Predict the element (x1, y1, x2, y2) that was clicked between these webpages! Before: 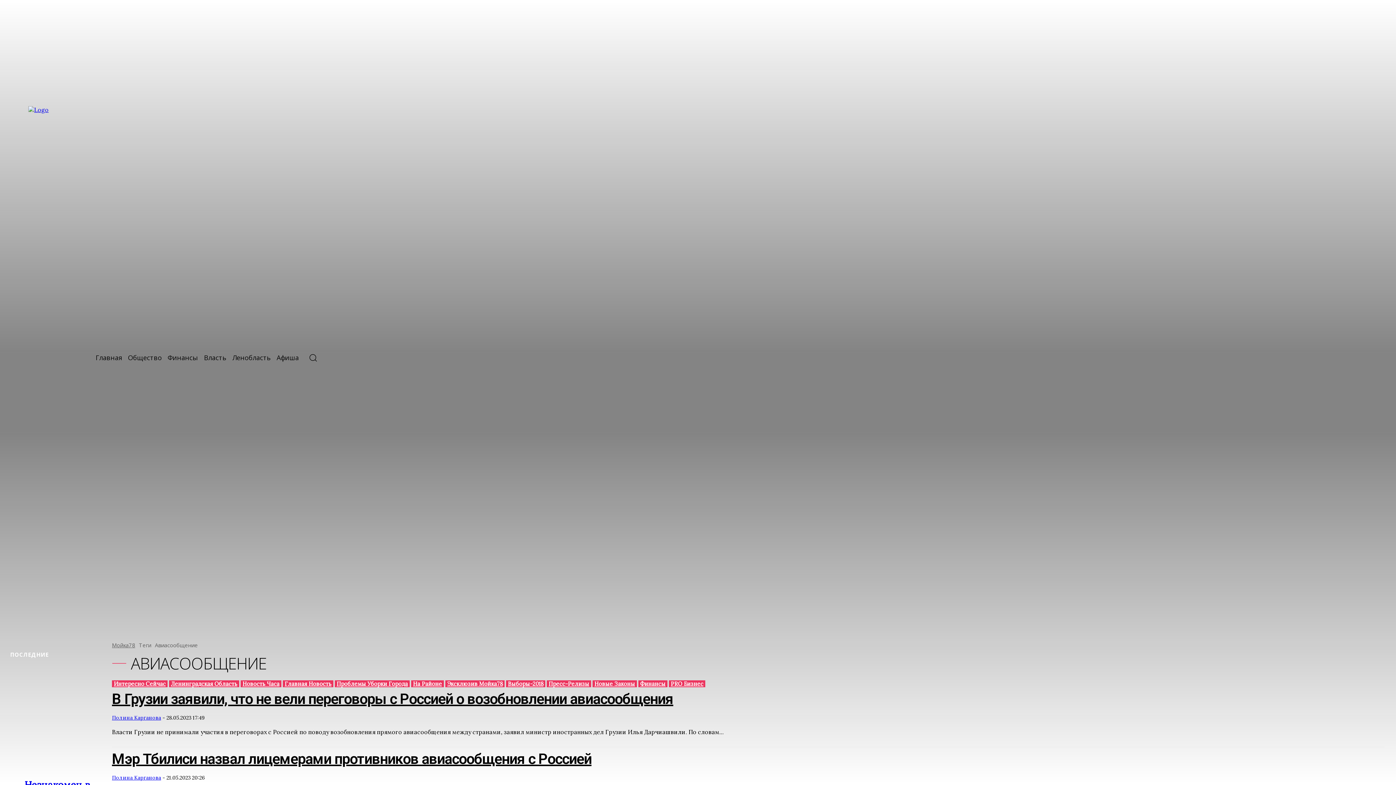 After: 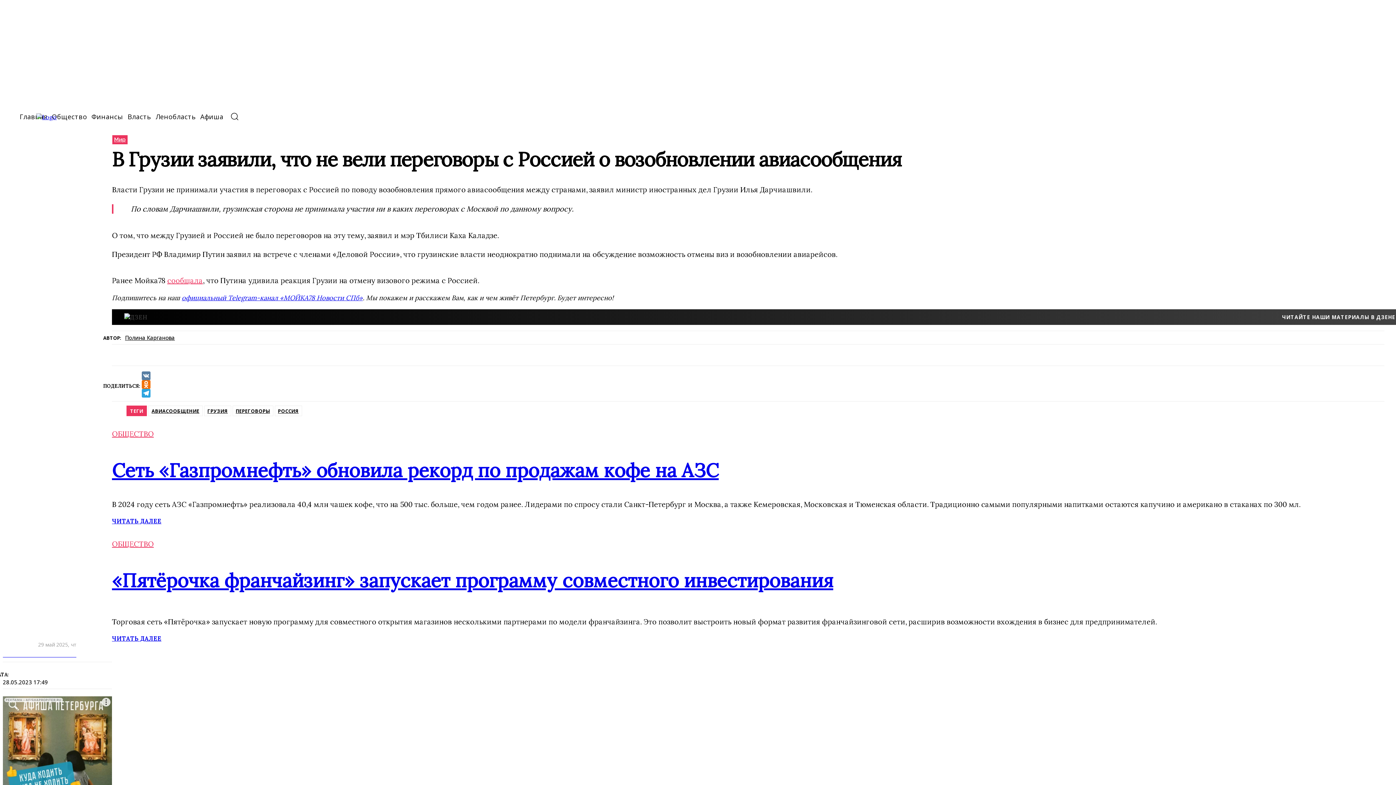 Action: bbox: (112, 690, 673, 708) label: В Грузии заявили, что не вели переговоры с Россией о возобновлении авиасообщения